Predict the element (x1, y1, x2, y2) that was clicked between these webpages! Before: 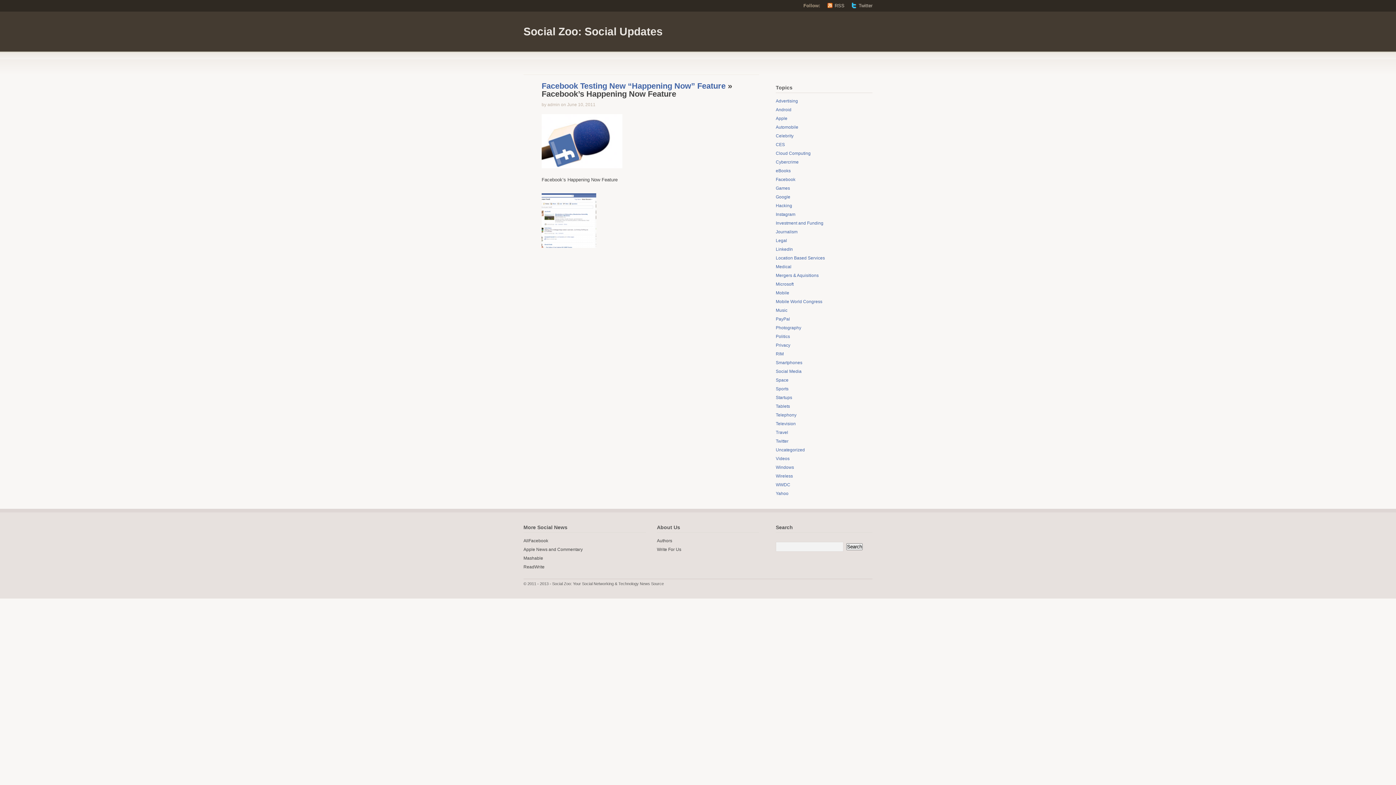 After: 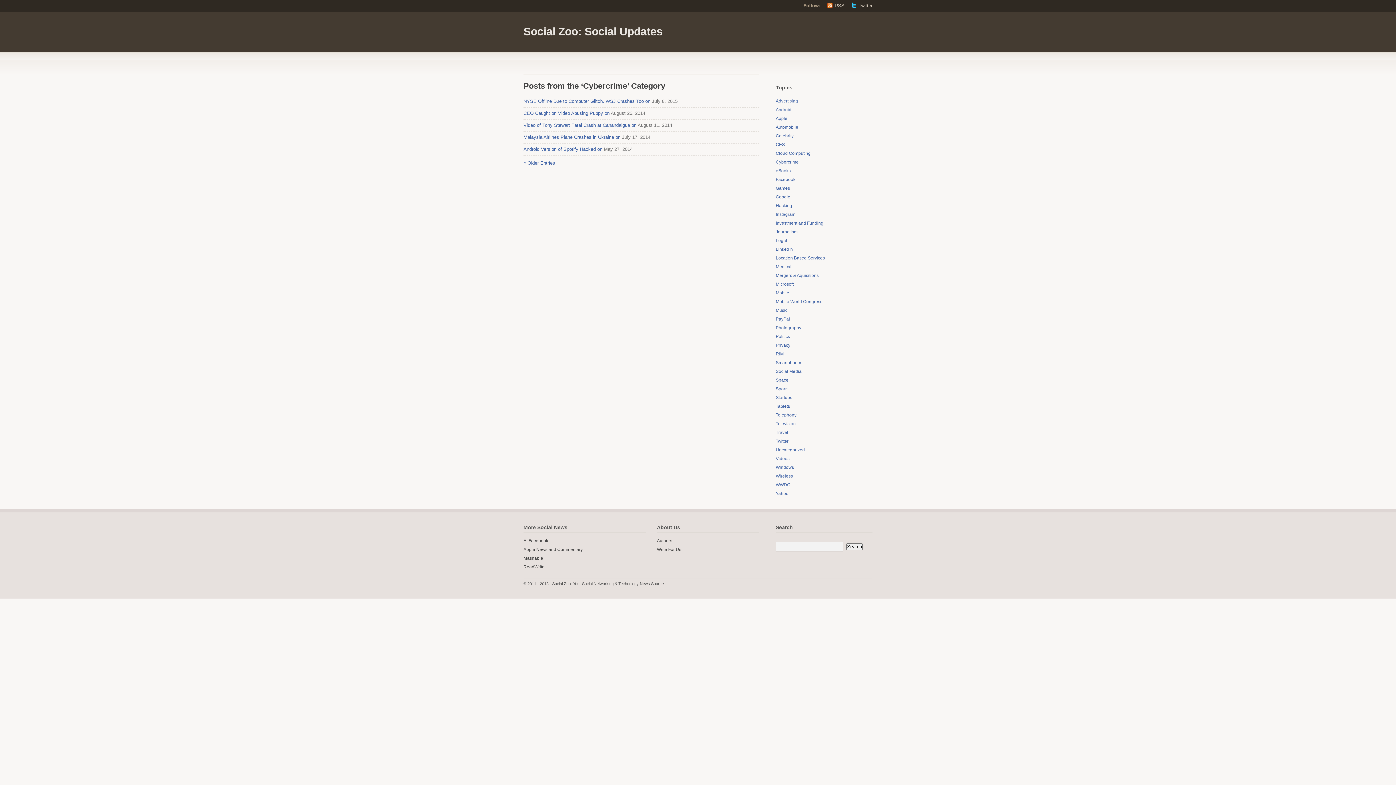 Action: label: Cybercrime bbox: (776, 159, 798, 164)